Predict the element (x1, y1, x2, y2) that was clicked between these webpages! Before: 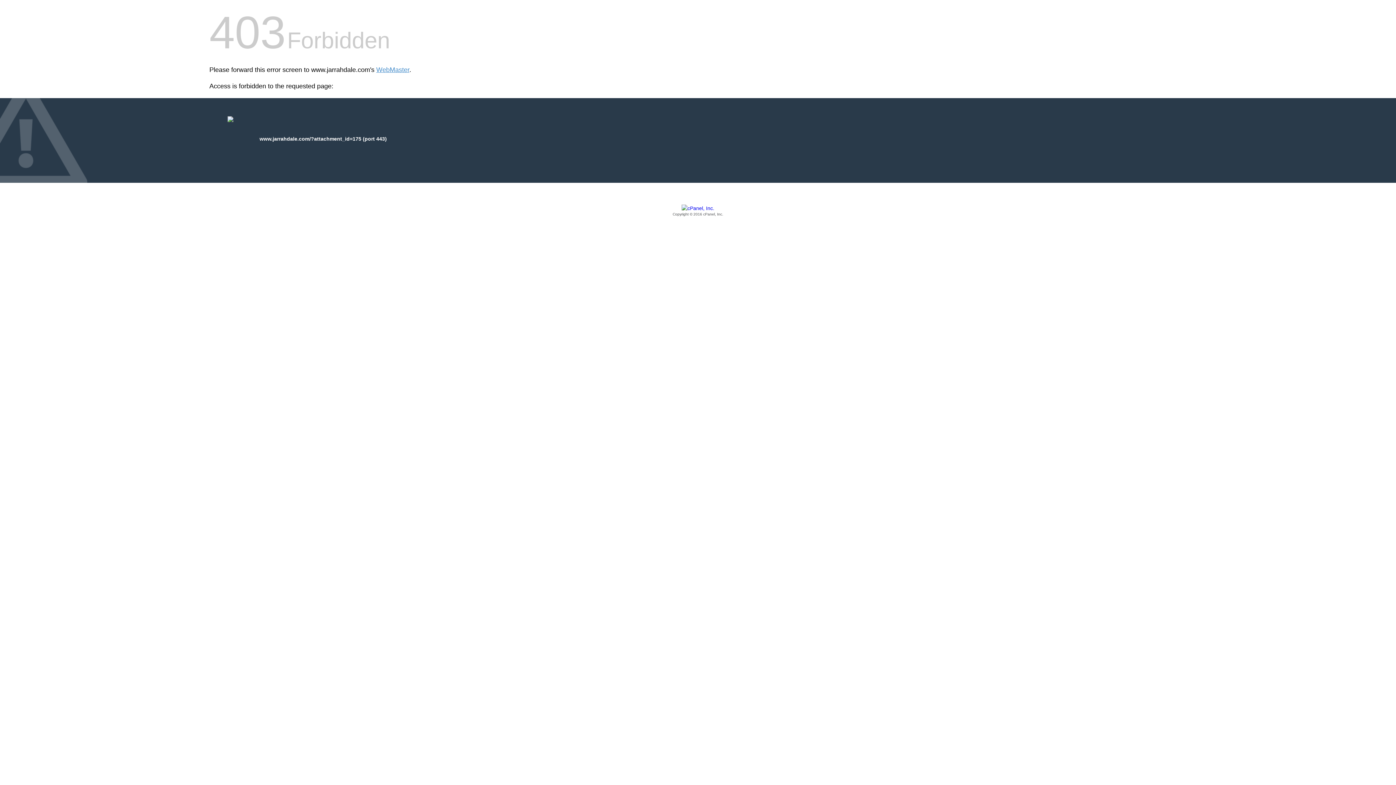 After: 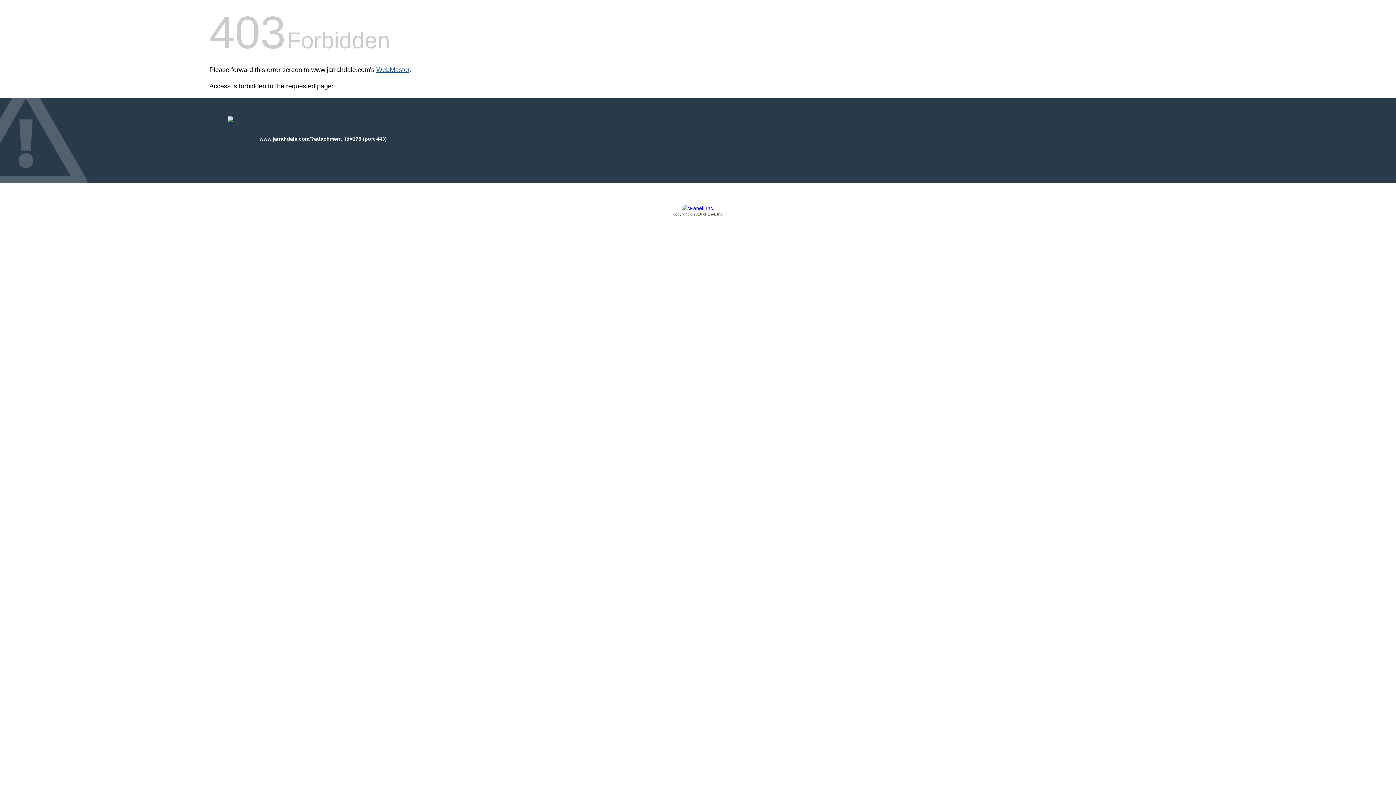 Action: bbox: (376, 66, 409, 73) label: WebMaster